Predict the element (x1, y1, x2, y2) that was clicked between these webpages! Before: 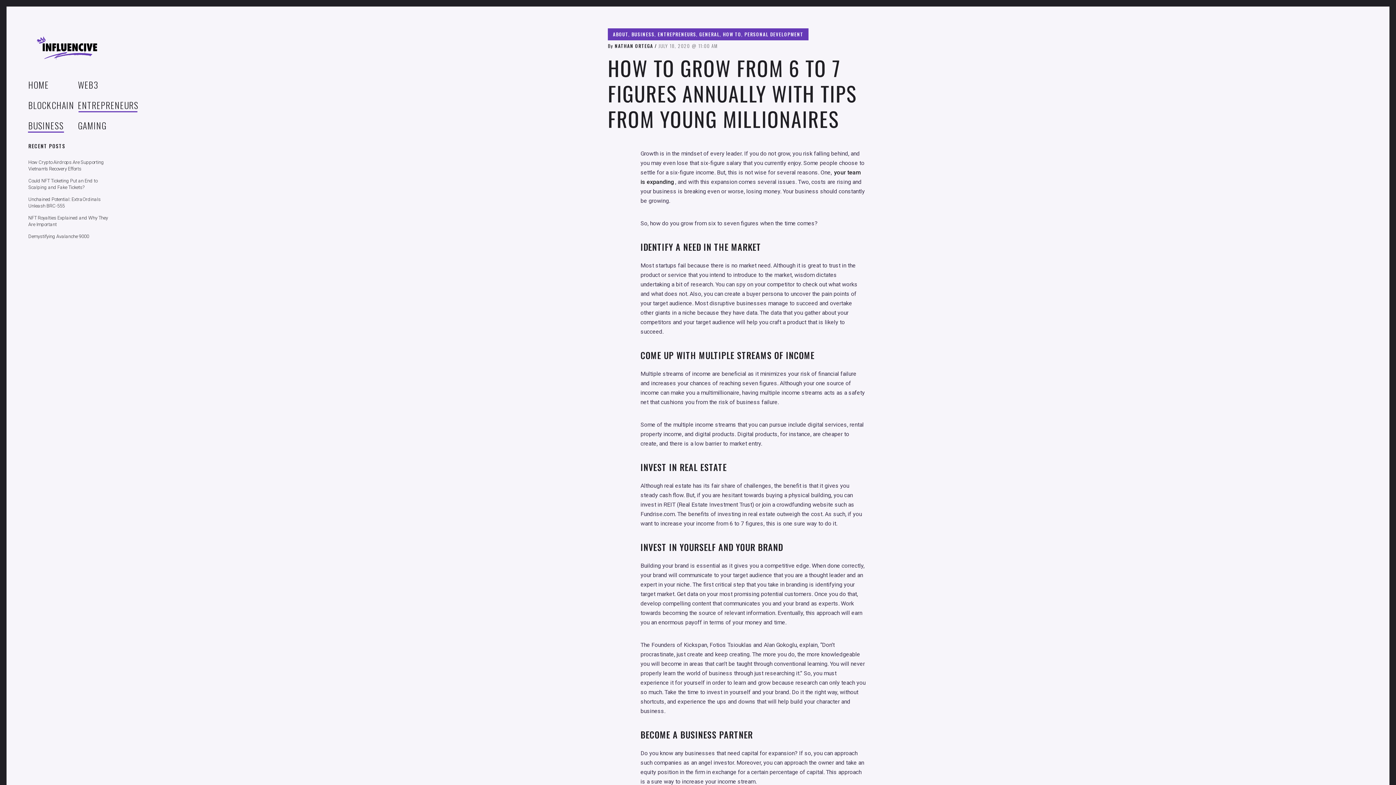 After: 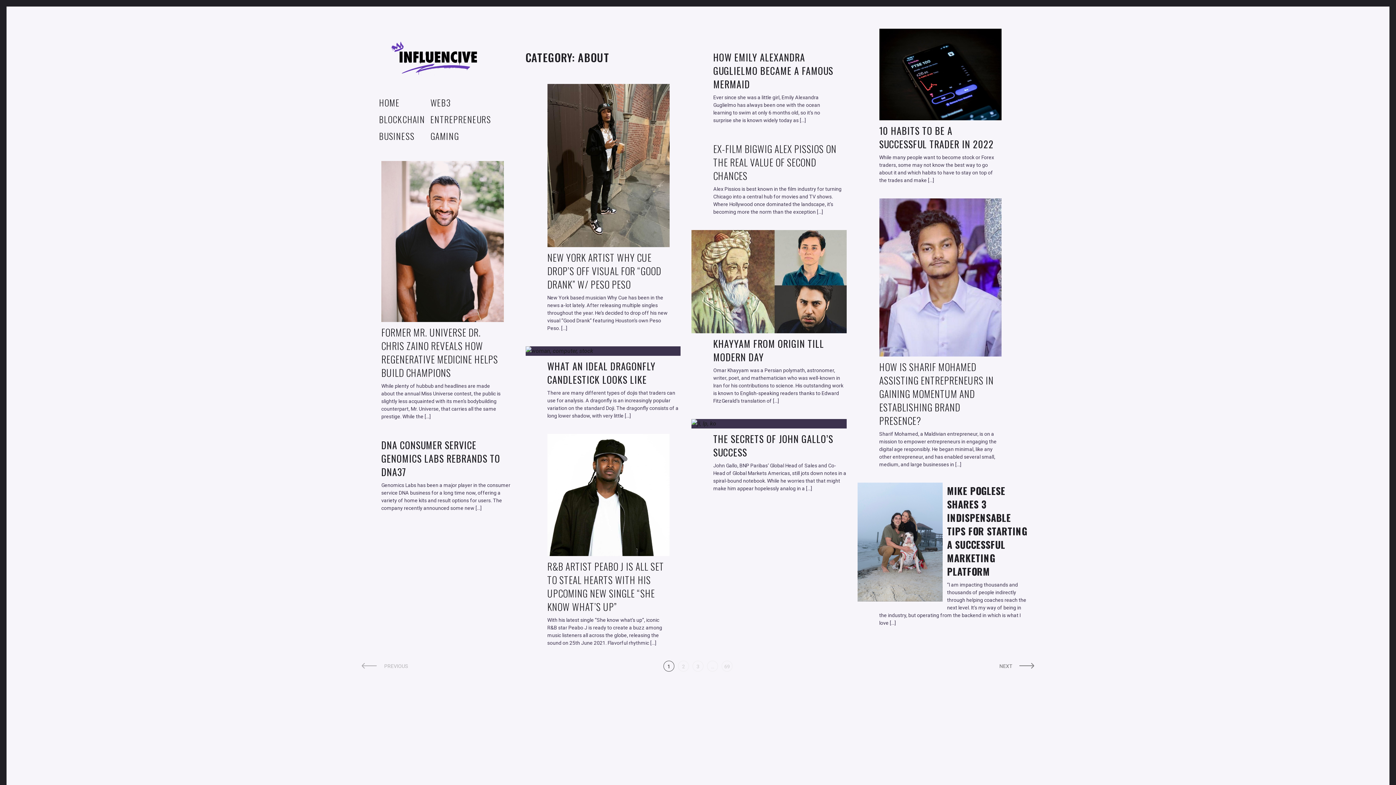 Action: label: ABOUT bbox: (613, 30, 628, 37)